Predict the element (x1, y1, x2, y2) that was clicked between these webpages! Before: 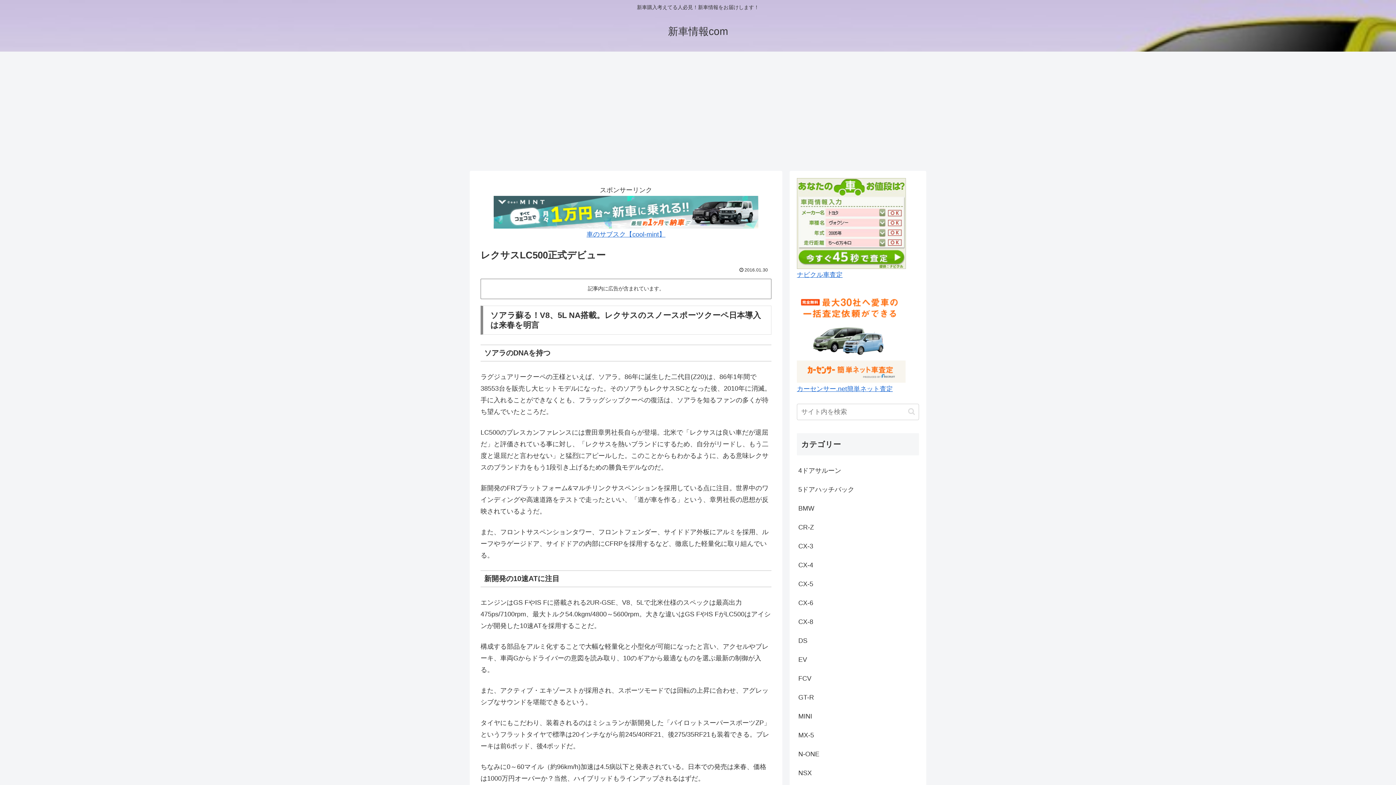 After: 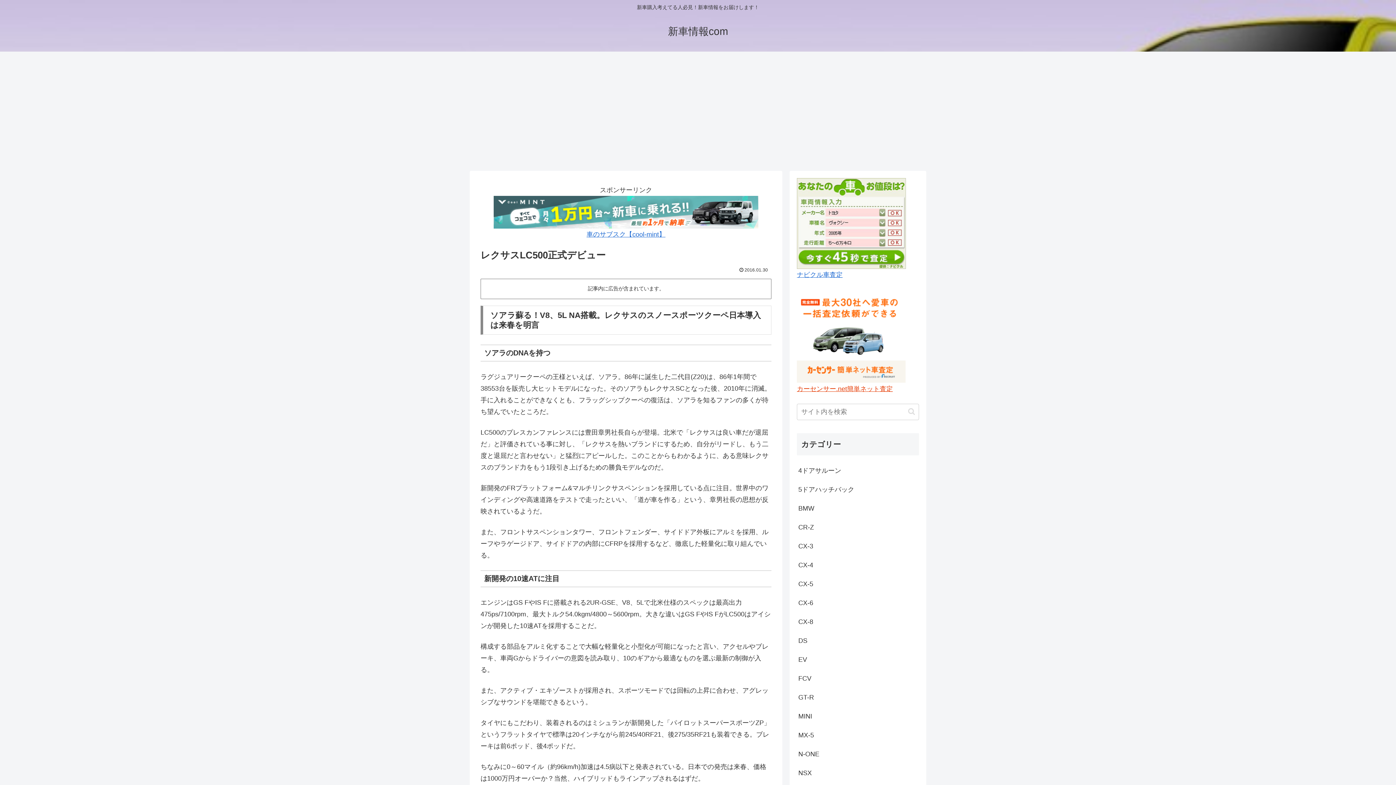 Action: label: カーセンサー.net簡単ネット査定 bbox: (797, 385, 893, 392)